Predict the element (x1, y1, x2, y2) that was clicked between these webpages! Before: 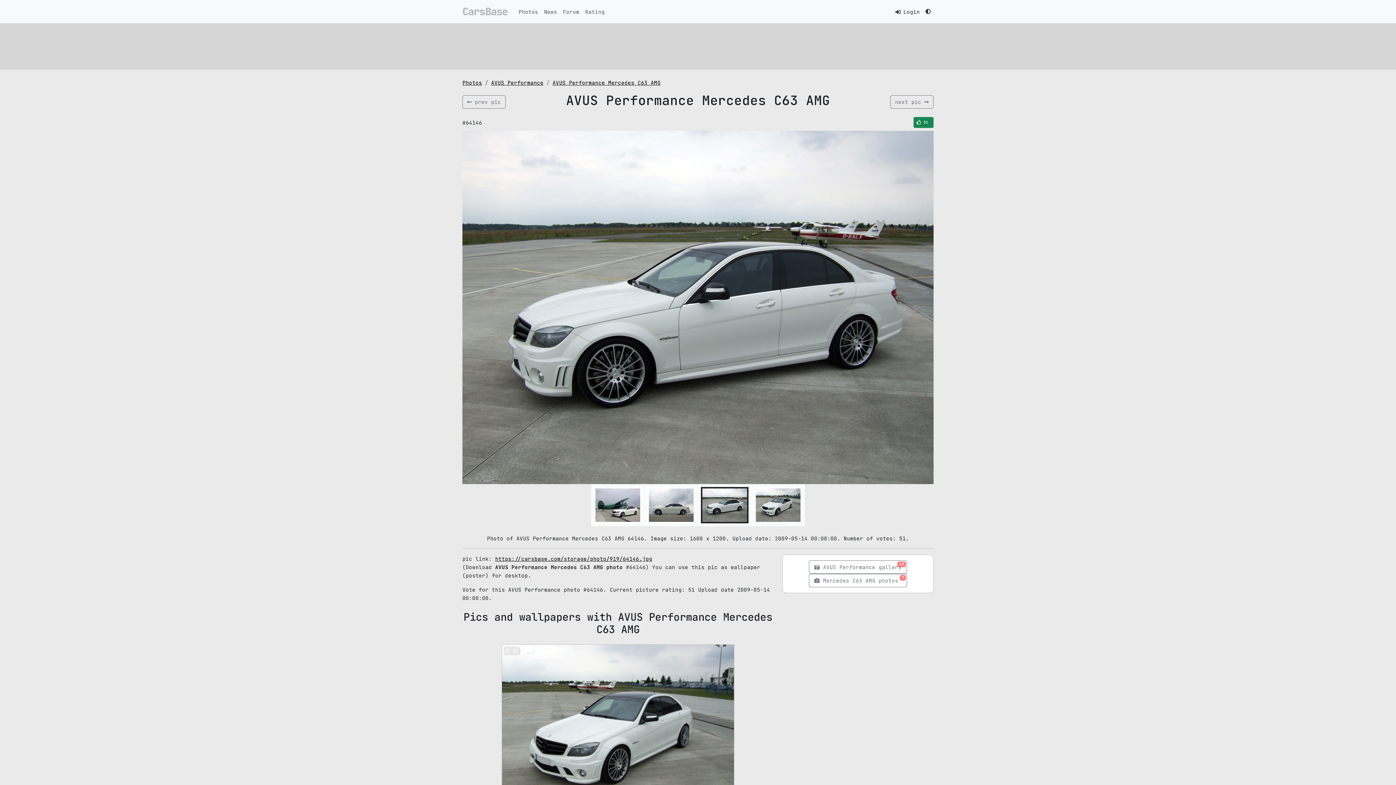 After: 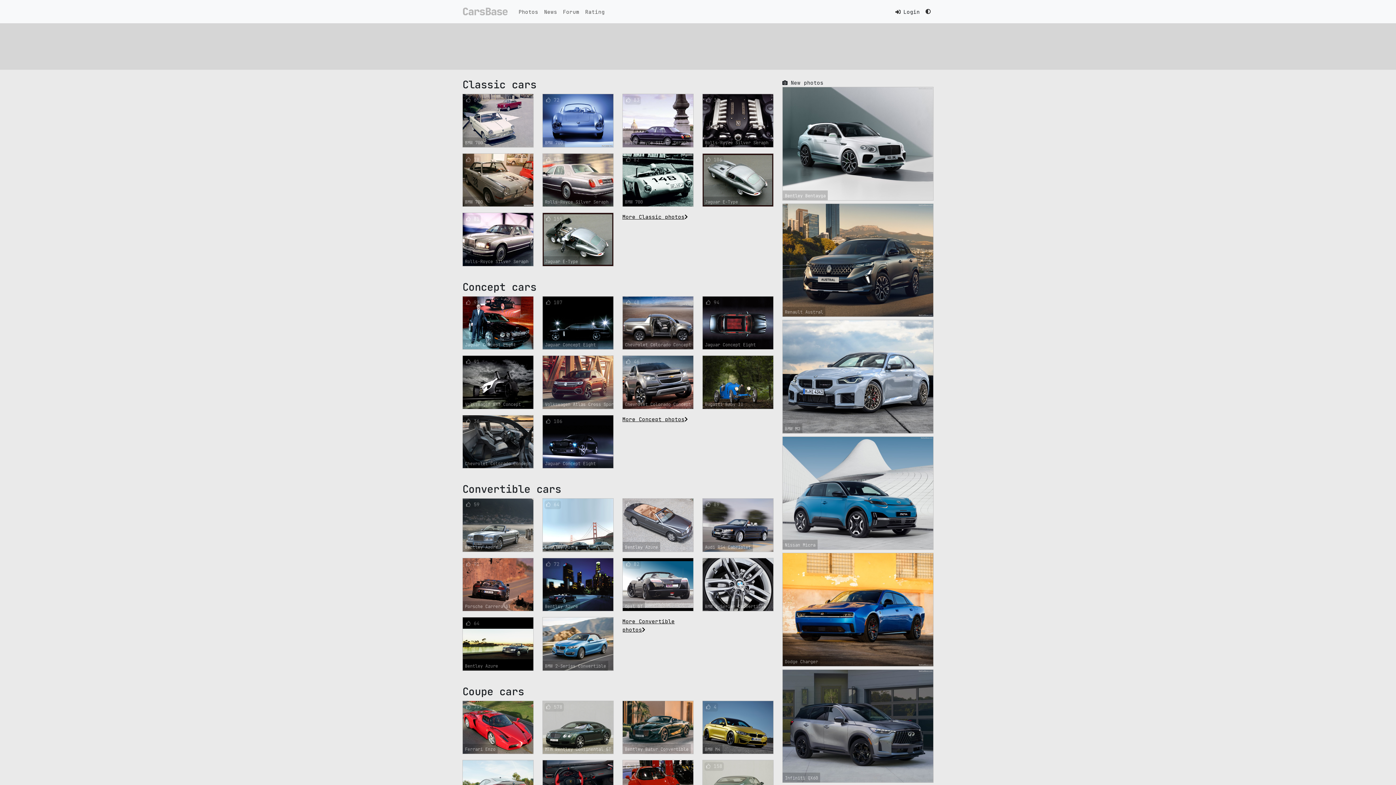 Action: label: Photos bbox: (462, 79, 482, 86)